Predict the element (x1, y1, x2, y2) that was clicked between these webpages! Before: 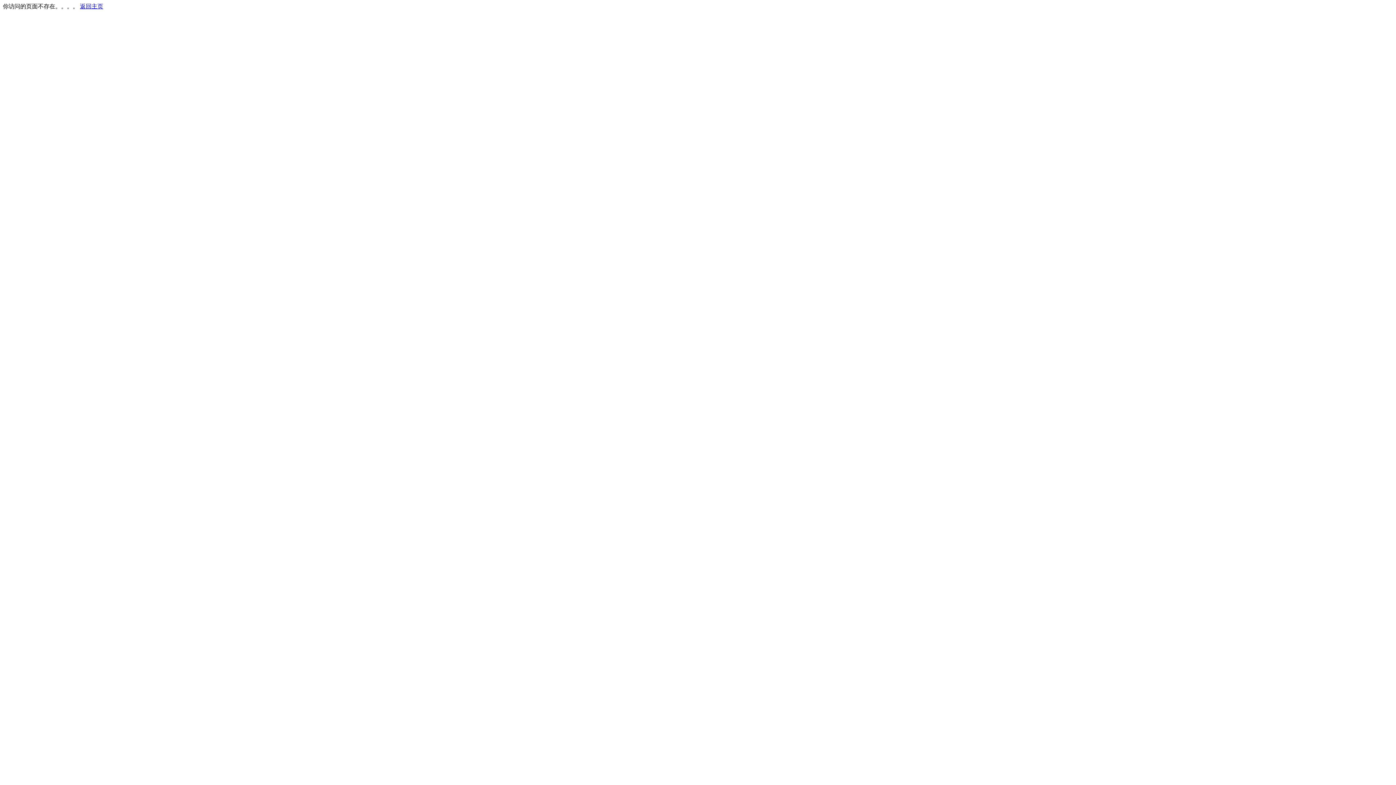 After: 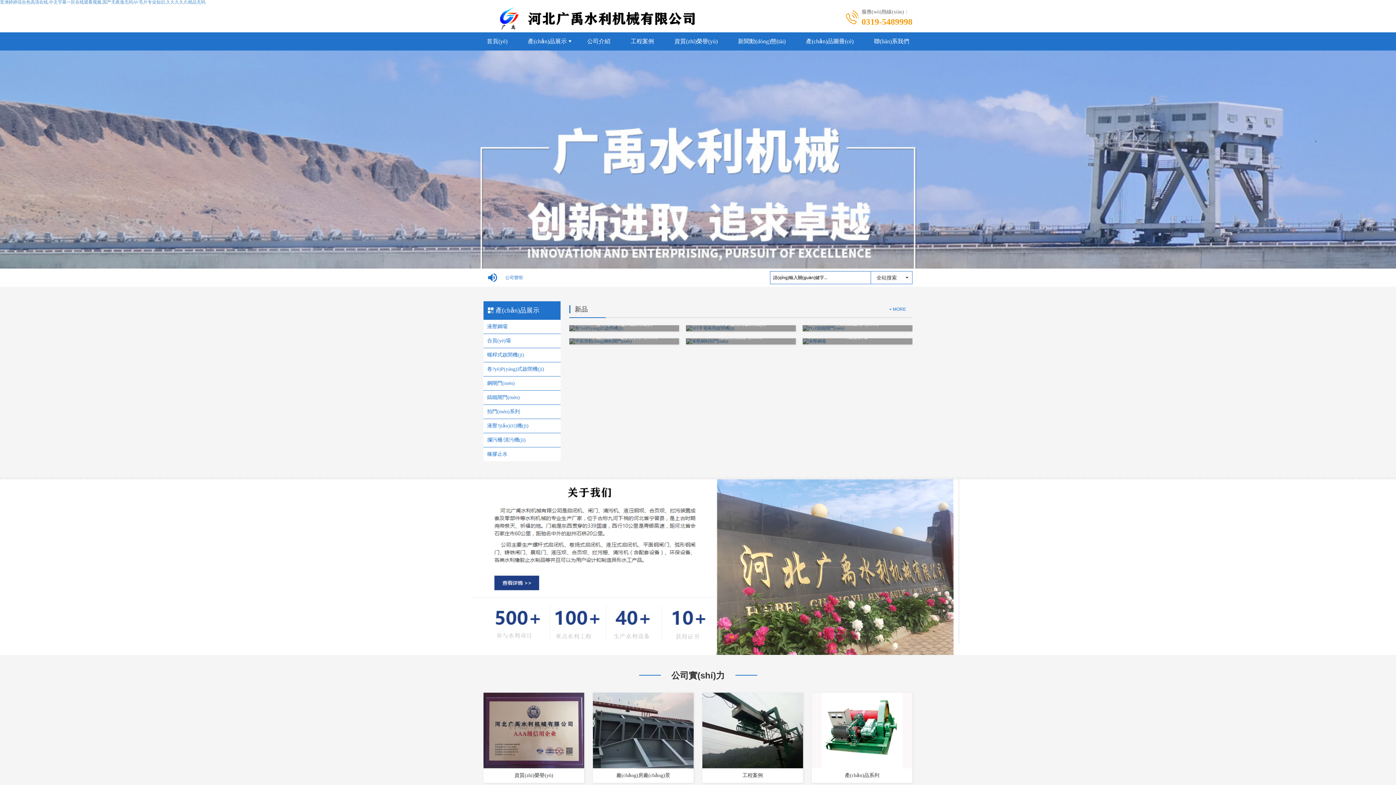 Action: bbox: (80, 3, 103, 9) label: 返回主页